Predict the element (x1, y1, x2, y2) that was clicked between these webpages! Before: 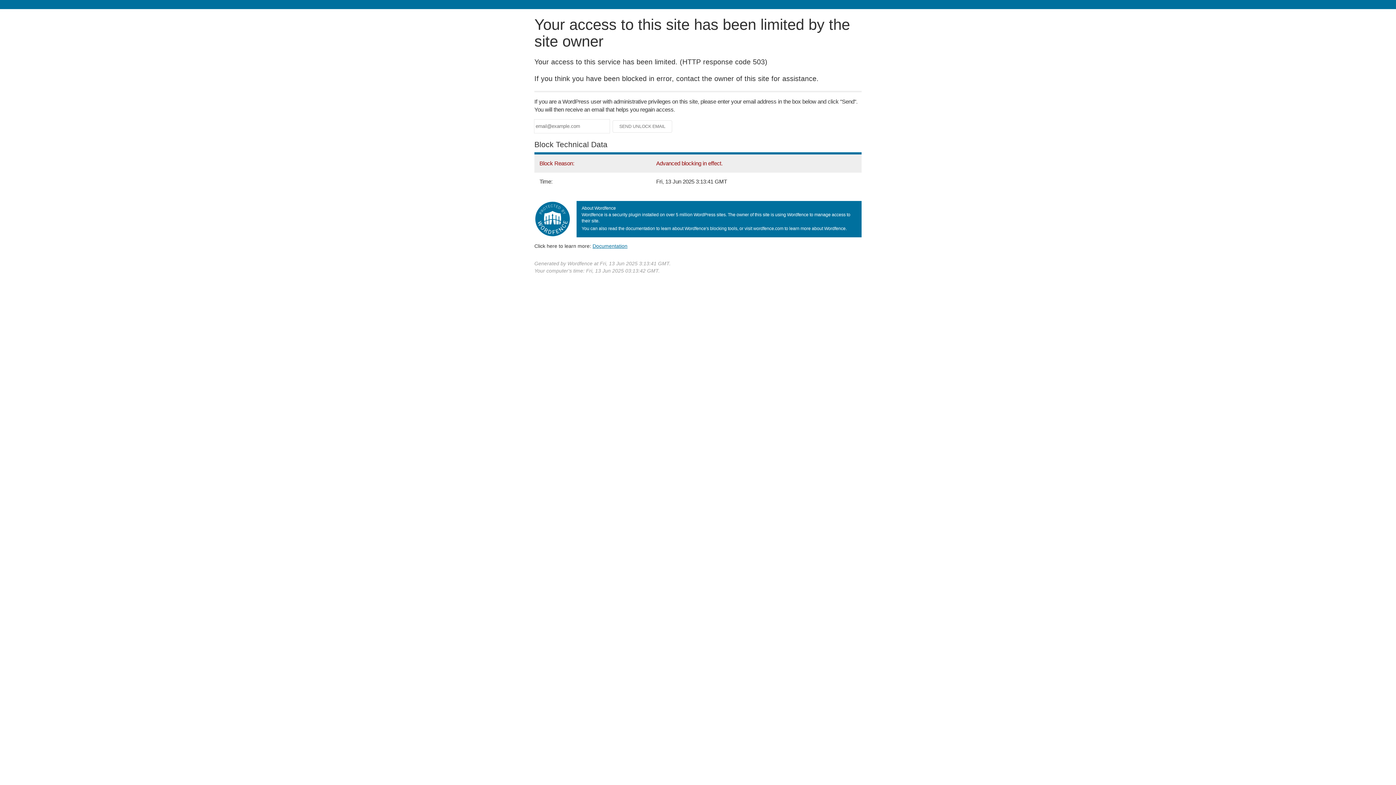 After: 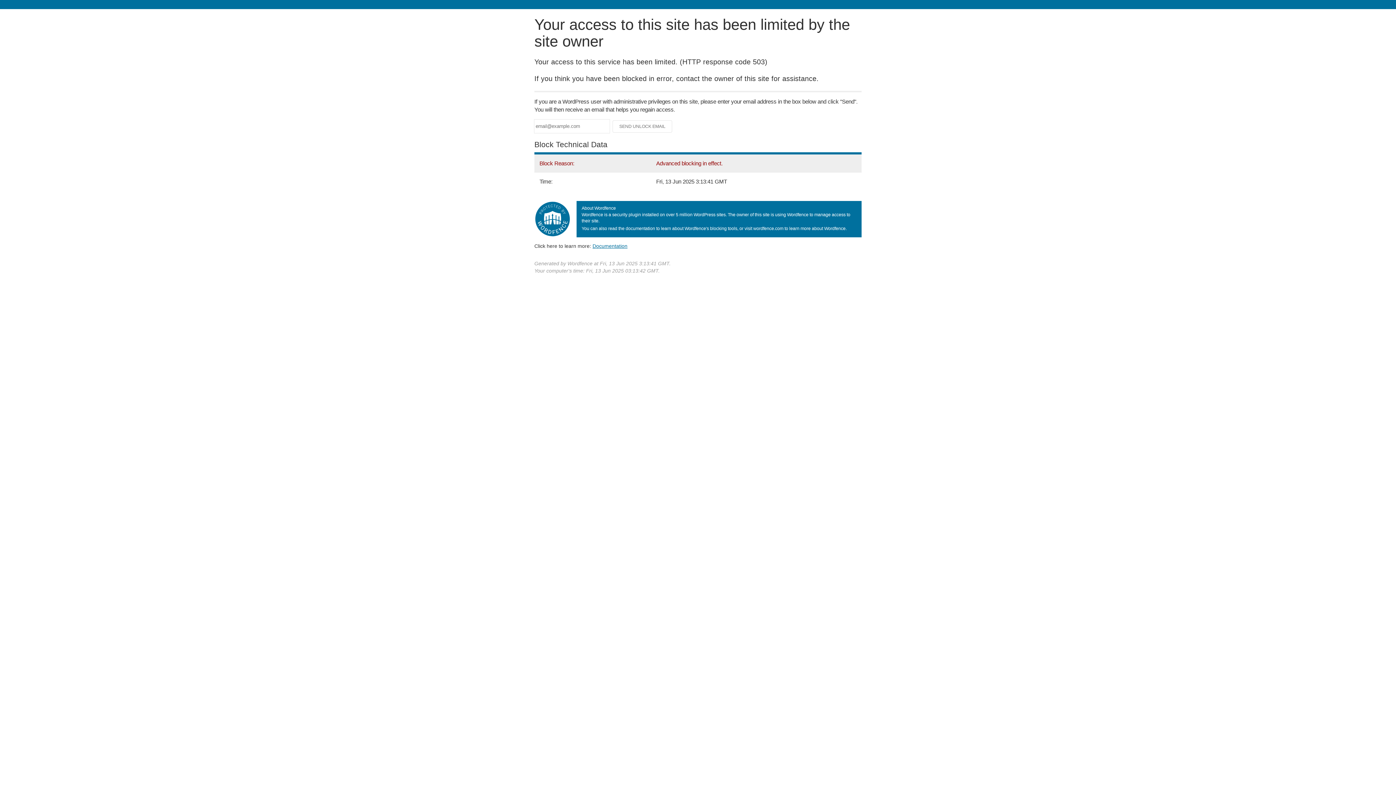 Action: bbox: (592, 243, 627, 248) label: Documentation